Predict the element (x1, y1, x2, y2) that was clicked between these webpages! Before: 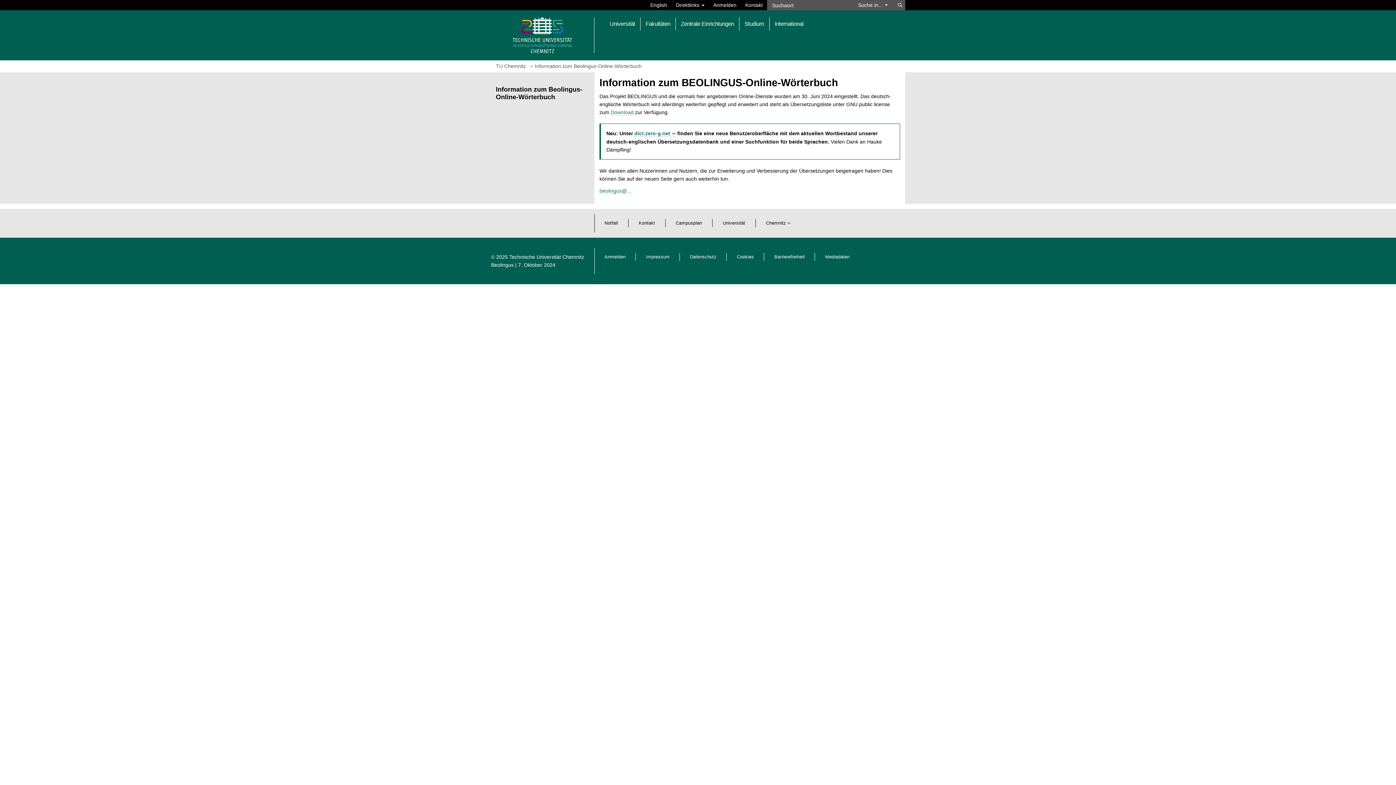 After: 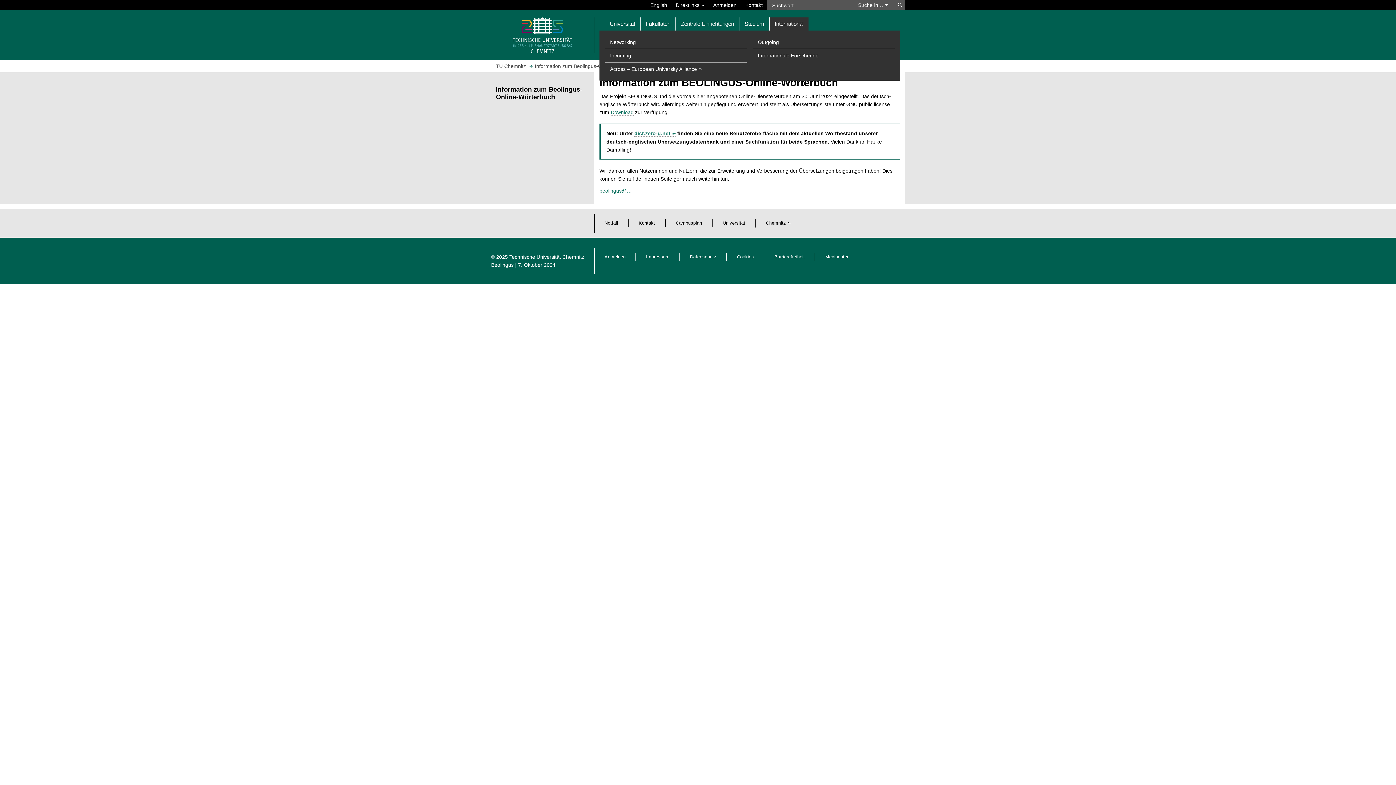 Action: label: International bbox: (769, 17, 808, 30)